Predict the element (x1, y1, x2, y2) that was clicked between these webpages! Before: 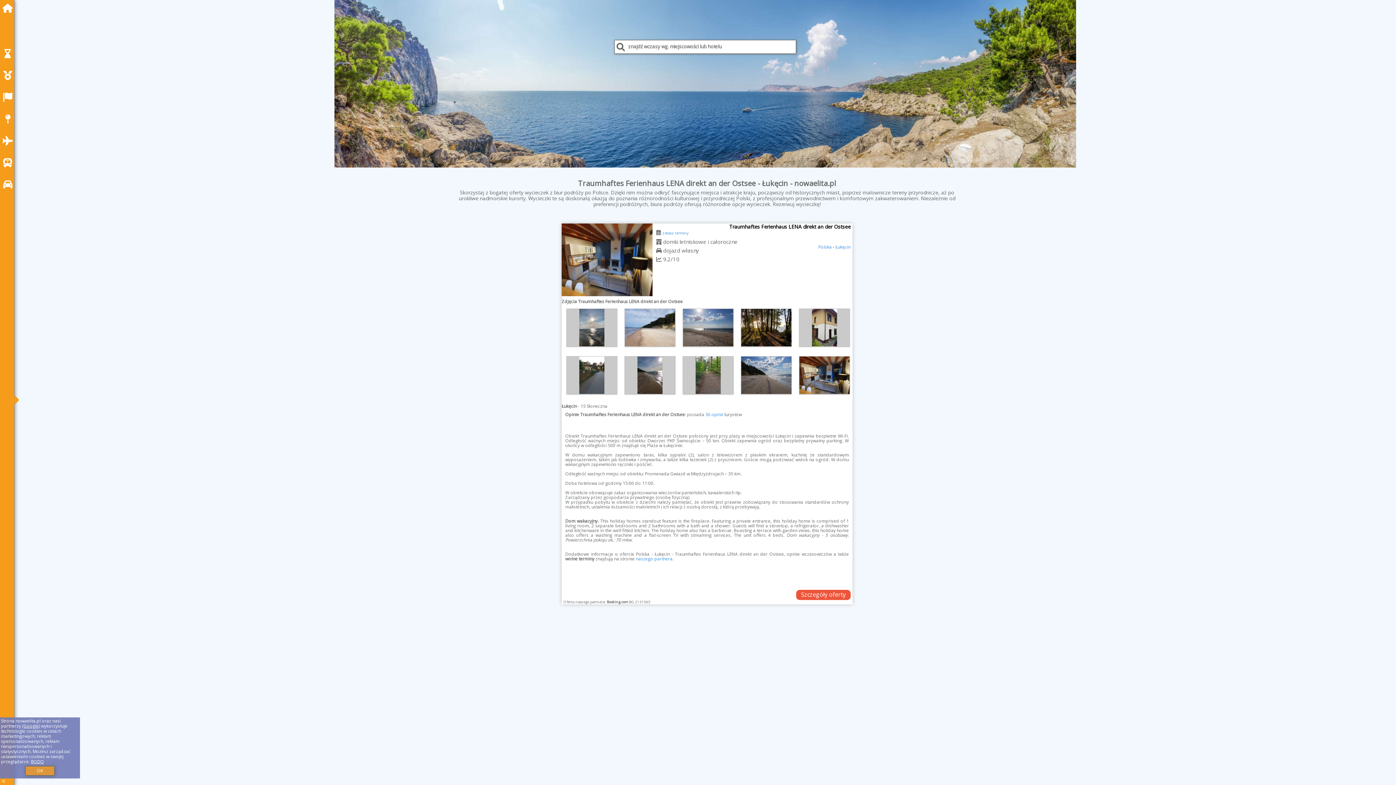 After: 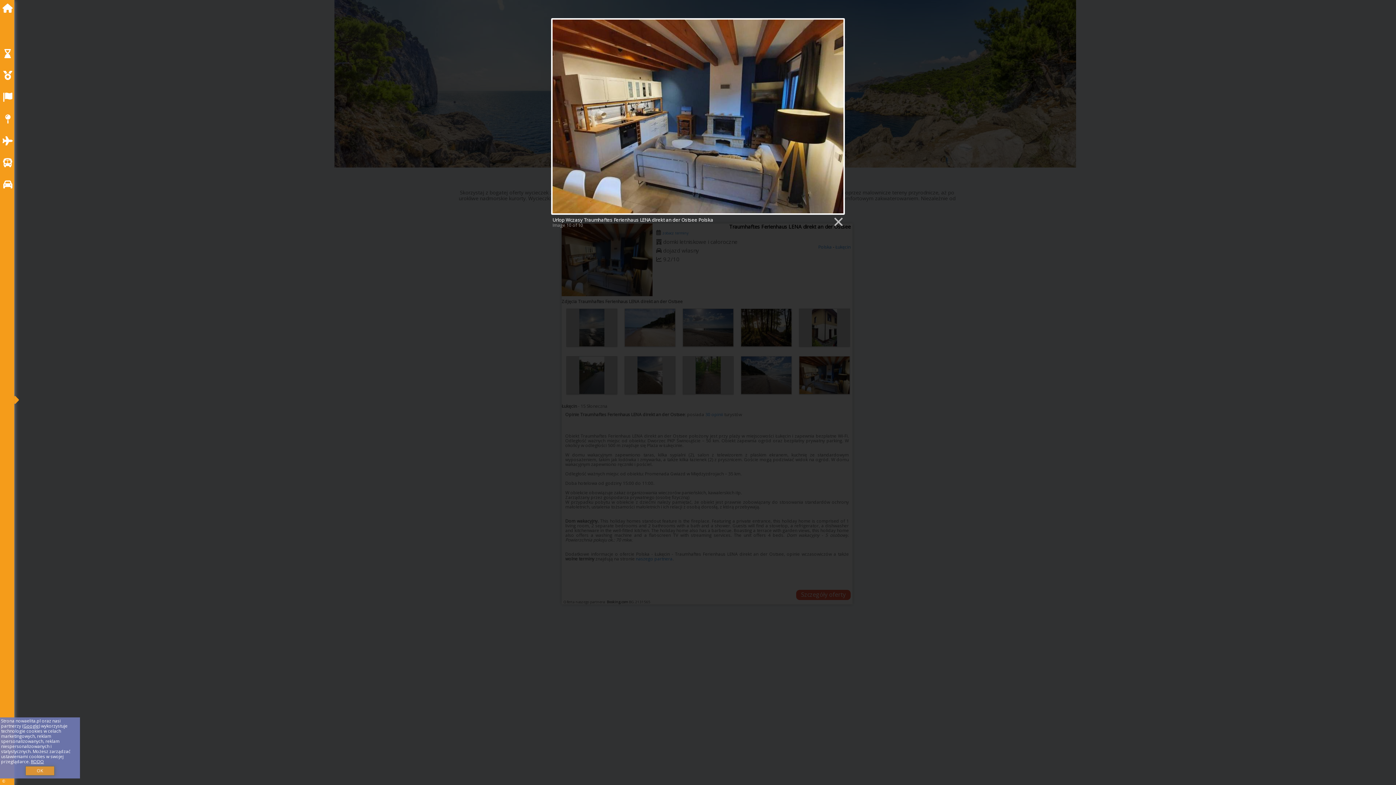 Action: bbox: (799, 356, 850, 394)